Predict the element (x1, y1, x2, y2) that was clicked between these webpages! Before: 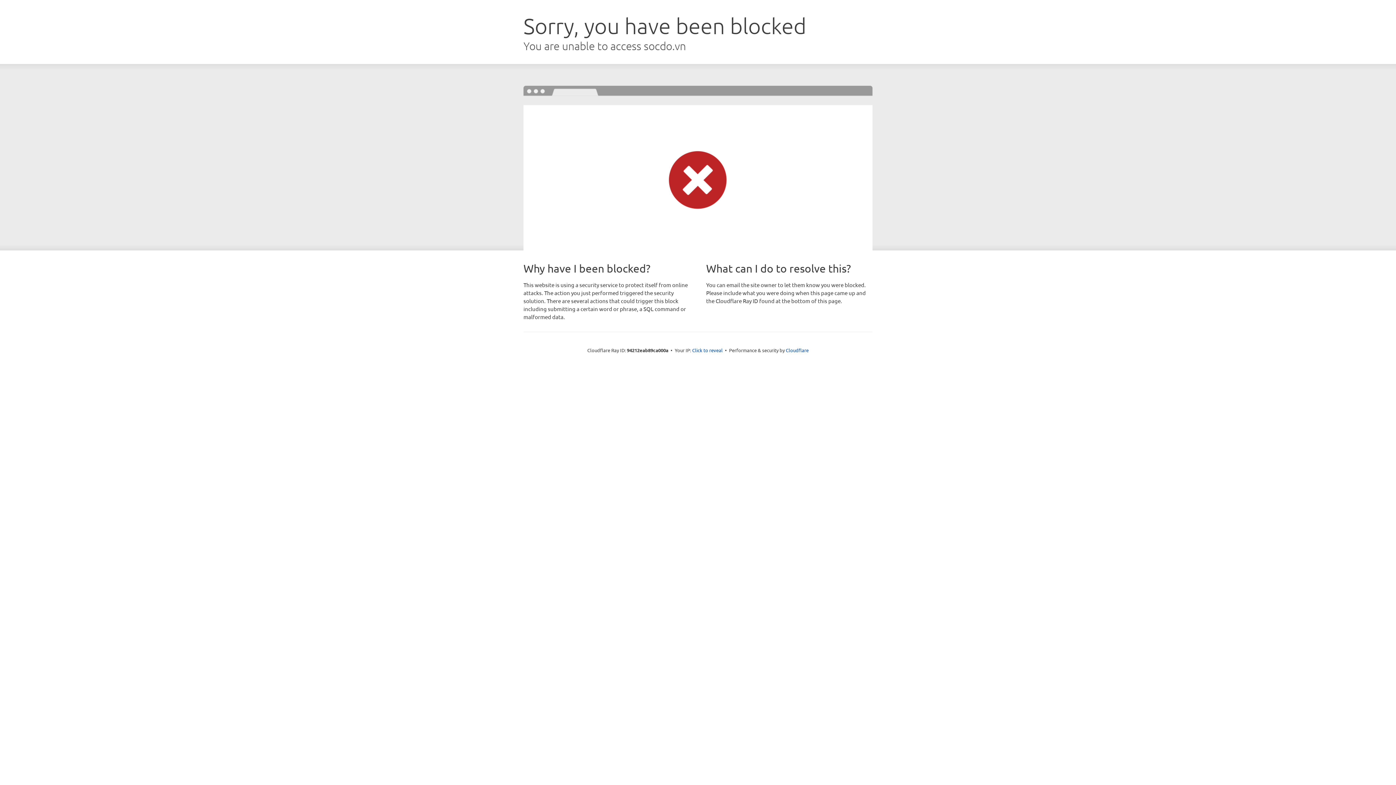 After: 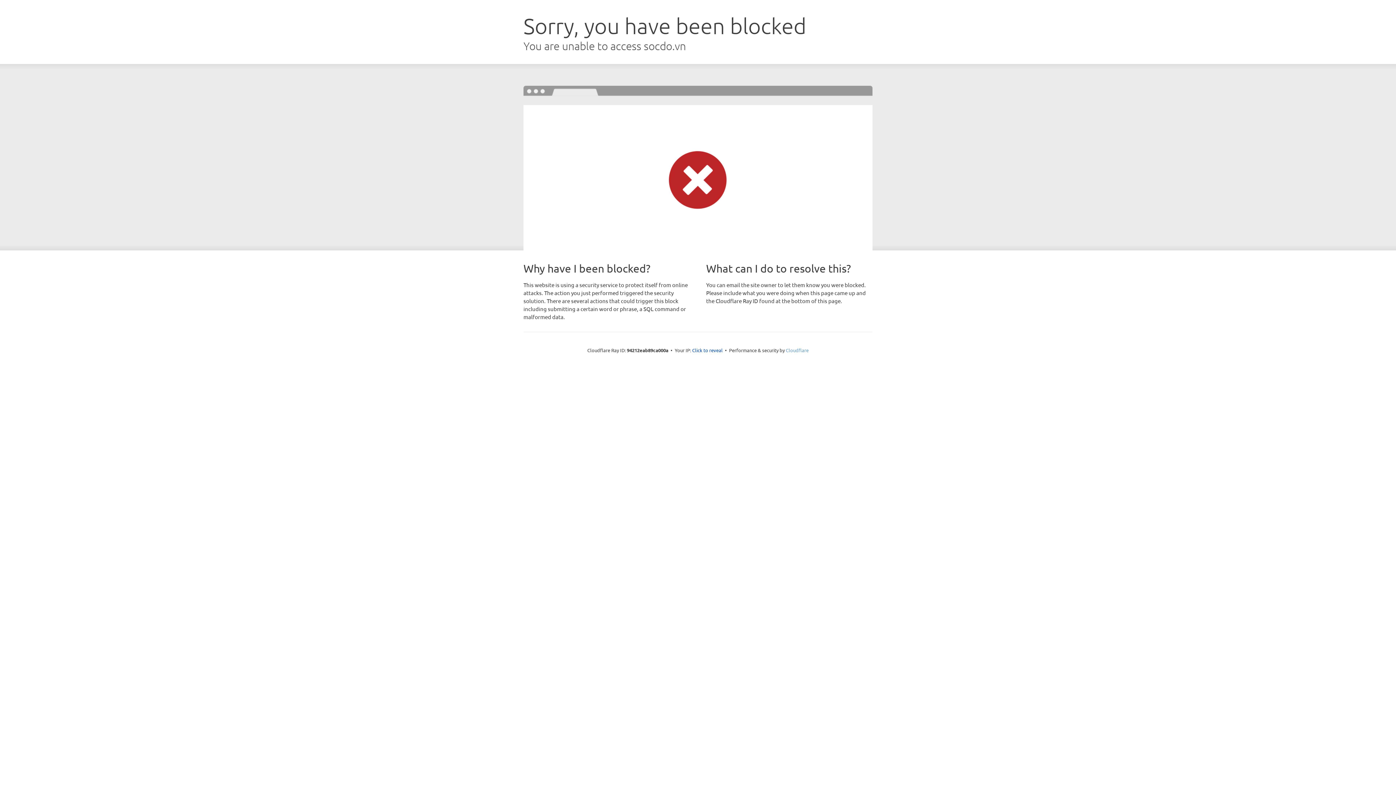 Action: bbox: (786, 347, 808, 353) label: Cloudflare